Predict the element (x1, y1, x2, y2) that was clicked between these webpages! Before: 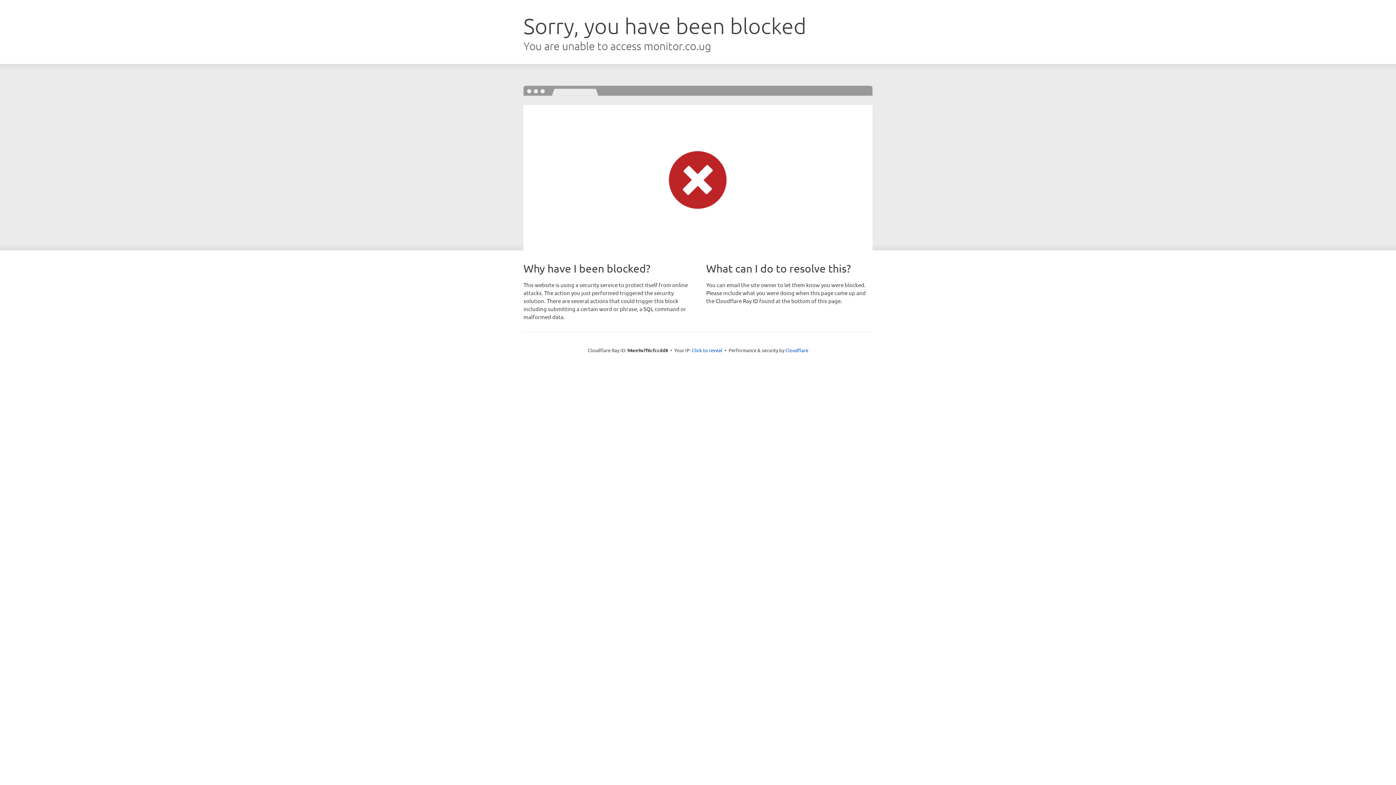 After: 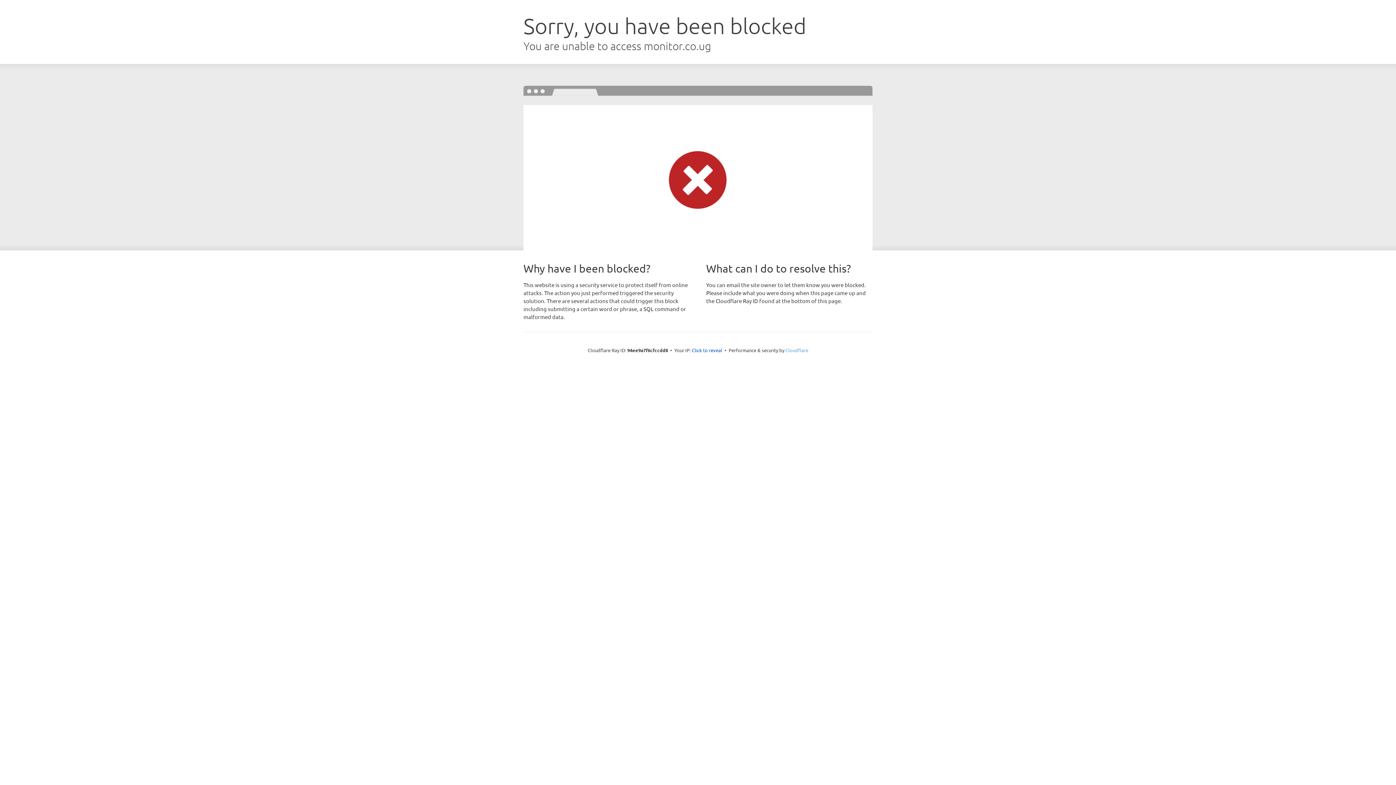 Action: label: Cloudflare bbox: (785, 347, 808, 353)